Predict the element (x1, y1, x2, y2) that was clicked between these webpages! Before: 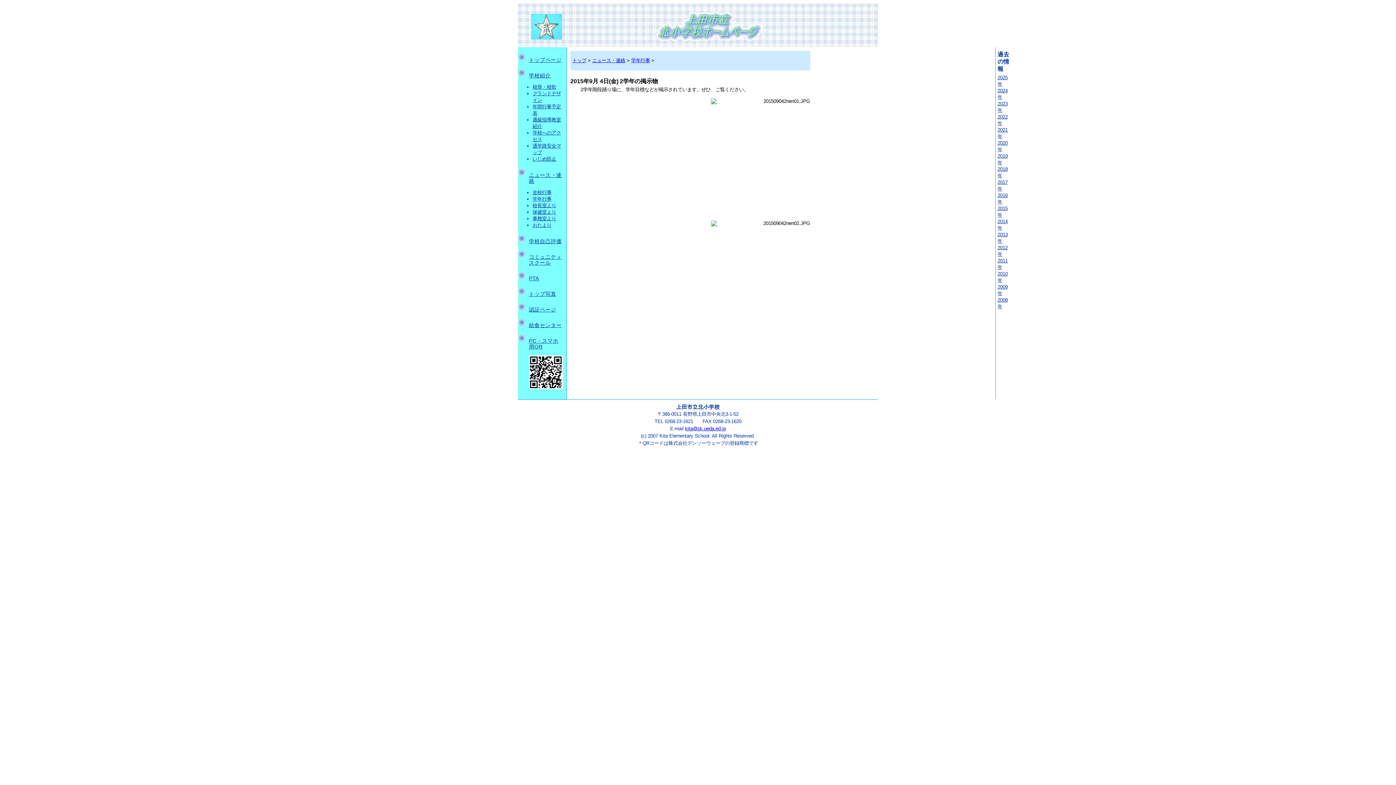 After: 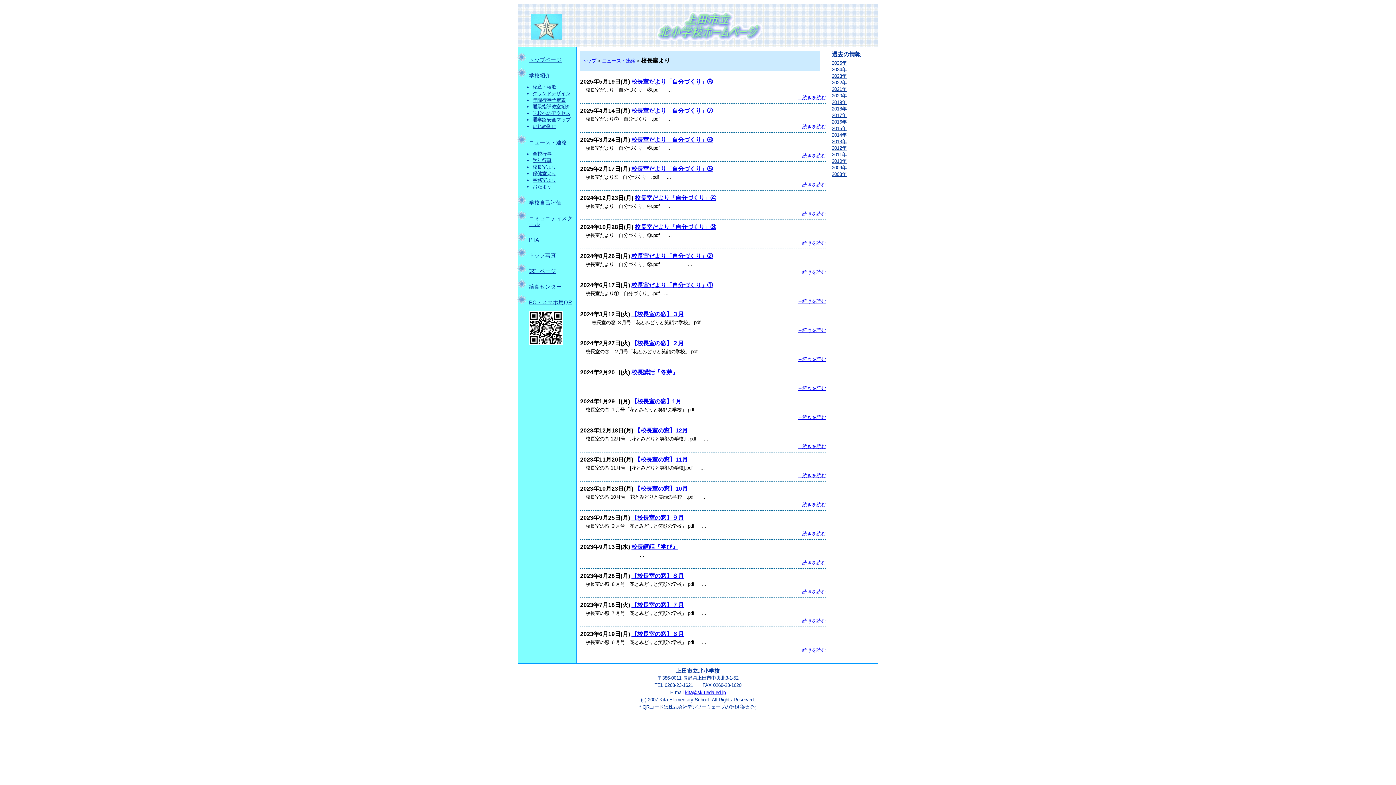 Action: label: 校長室より bbox: (532, 202, 556, 208)